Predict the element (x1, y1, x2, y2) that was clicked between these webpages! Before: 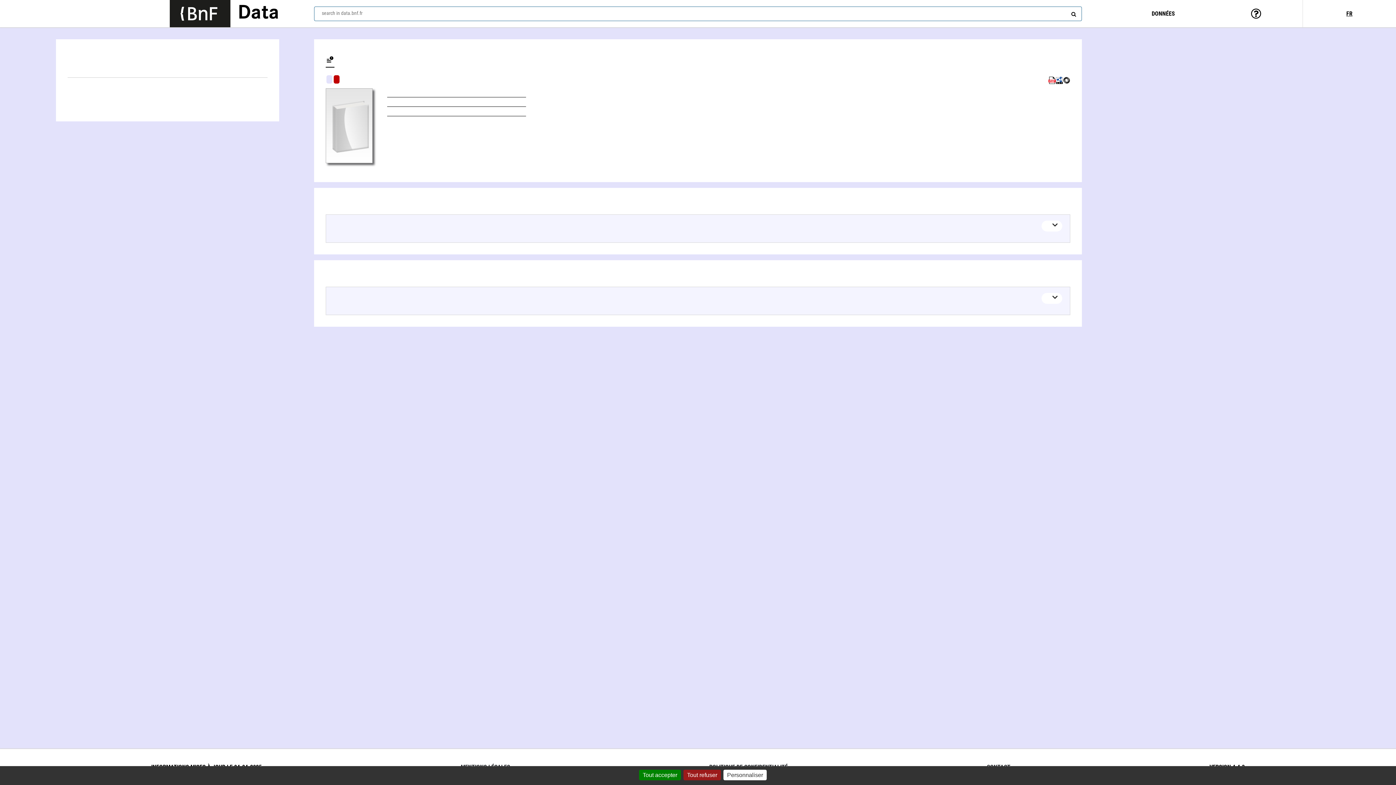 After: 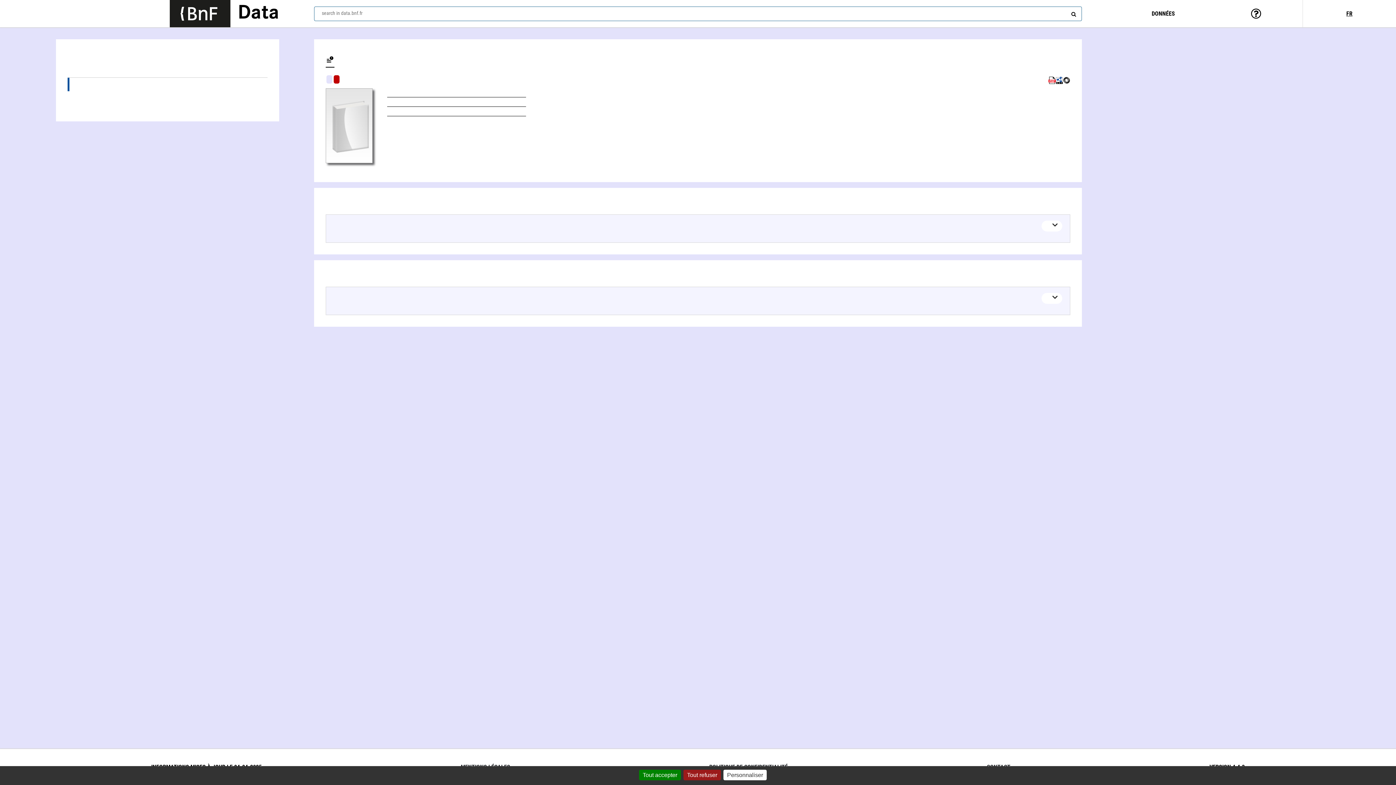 Action: bbox: (67, 77, 267, 91) label: Linked authors (2)